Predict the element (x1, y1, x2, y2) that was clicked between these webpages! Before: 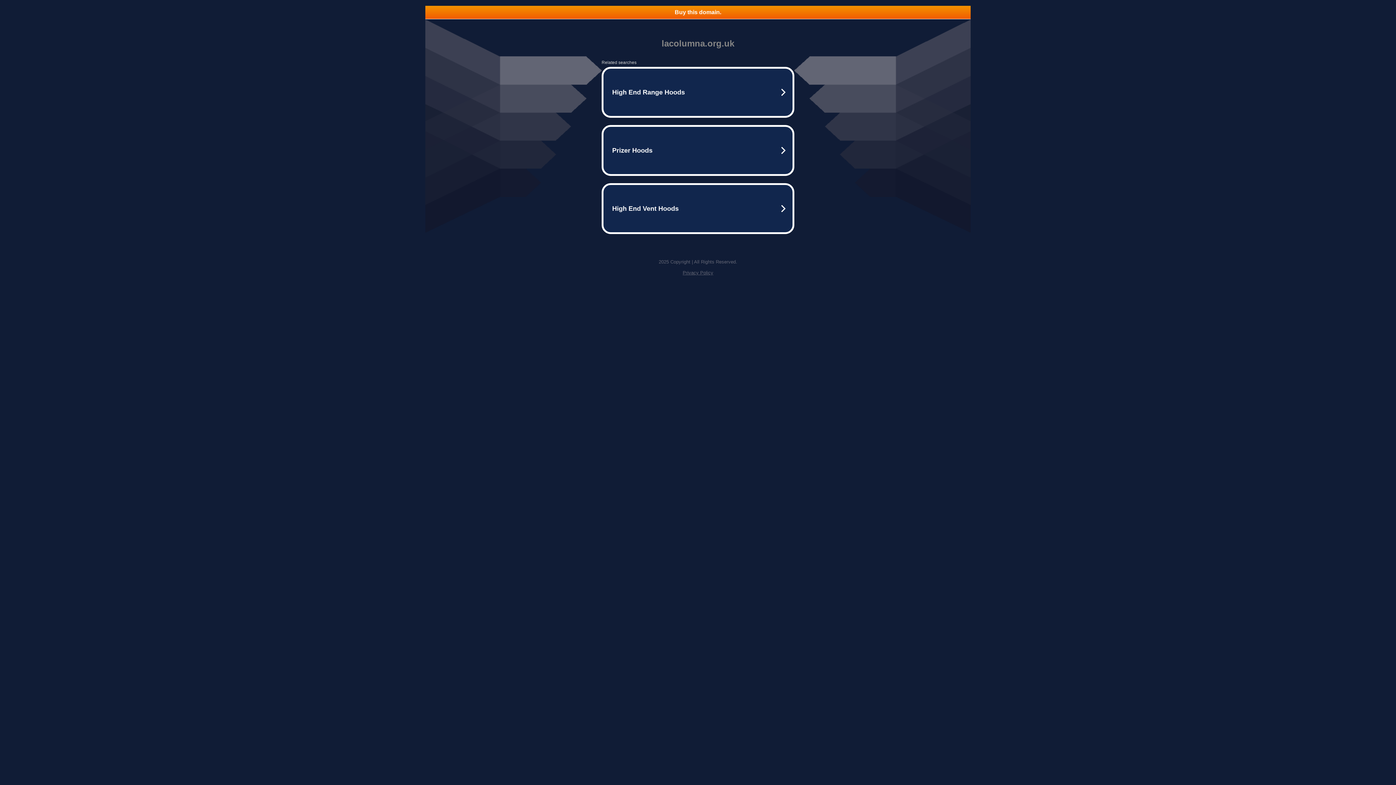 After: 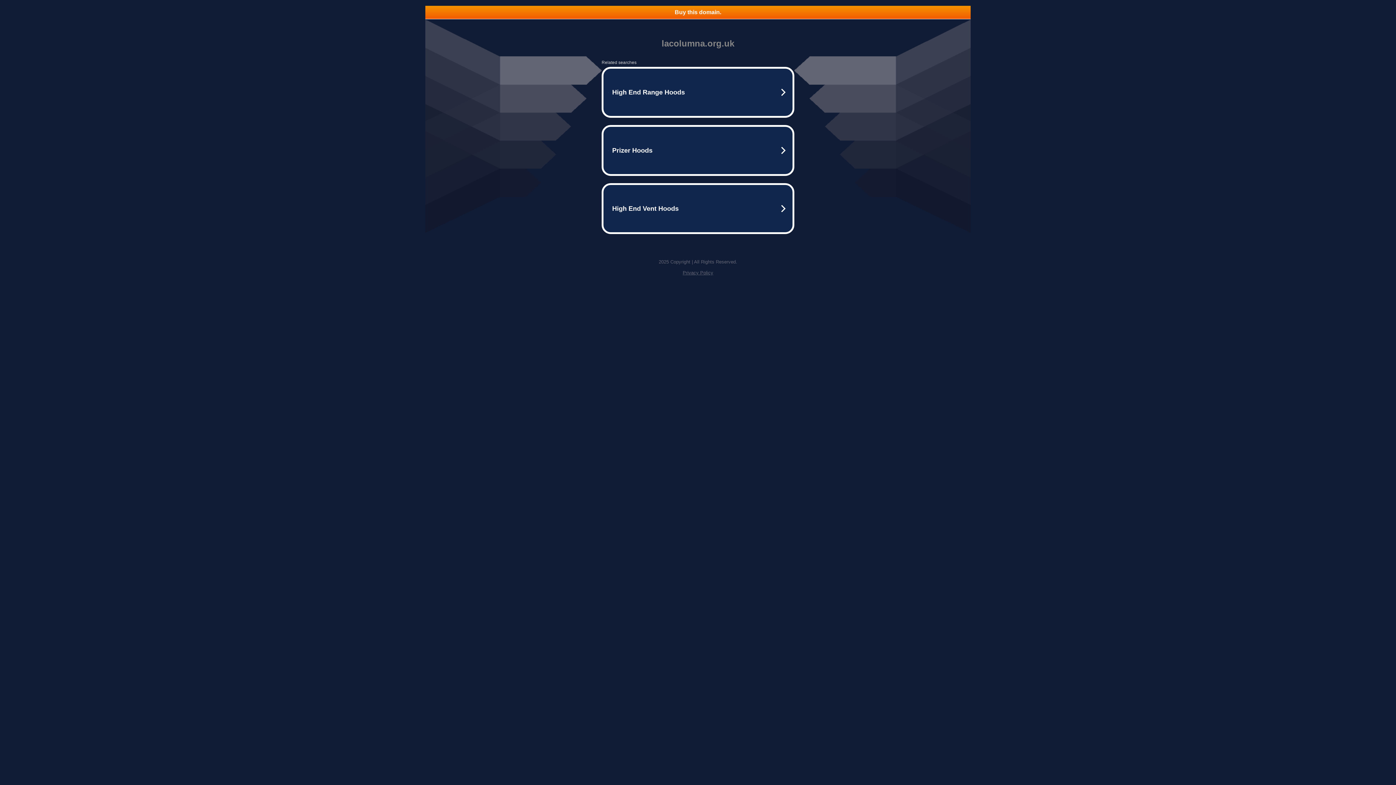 Action: bbox: (682, 270, 713, 275) label: Privacy Policy